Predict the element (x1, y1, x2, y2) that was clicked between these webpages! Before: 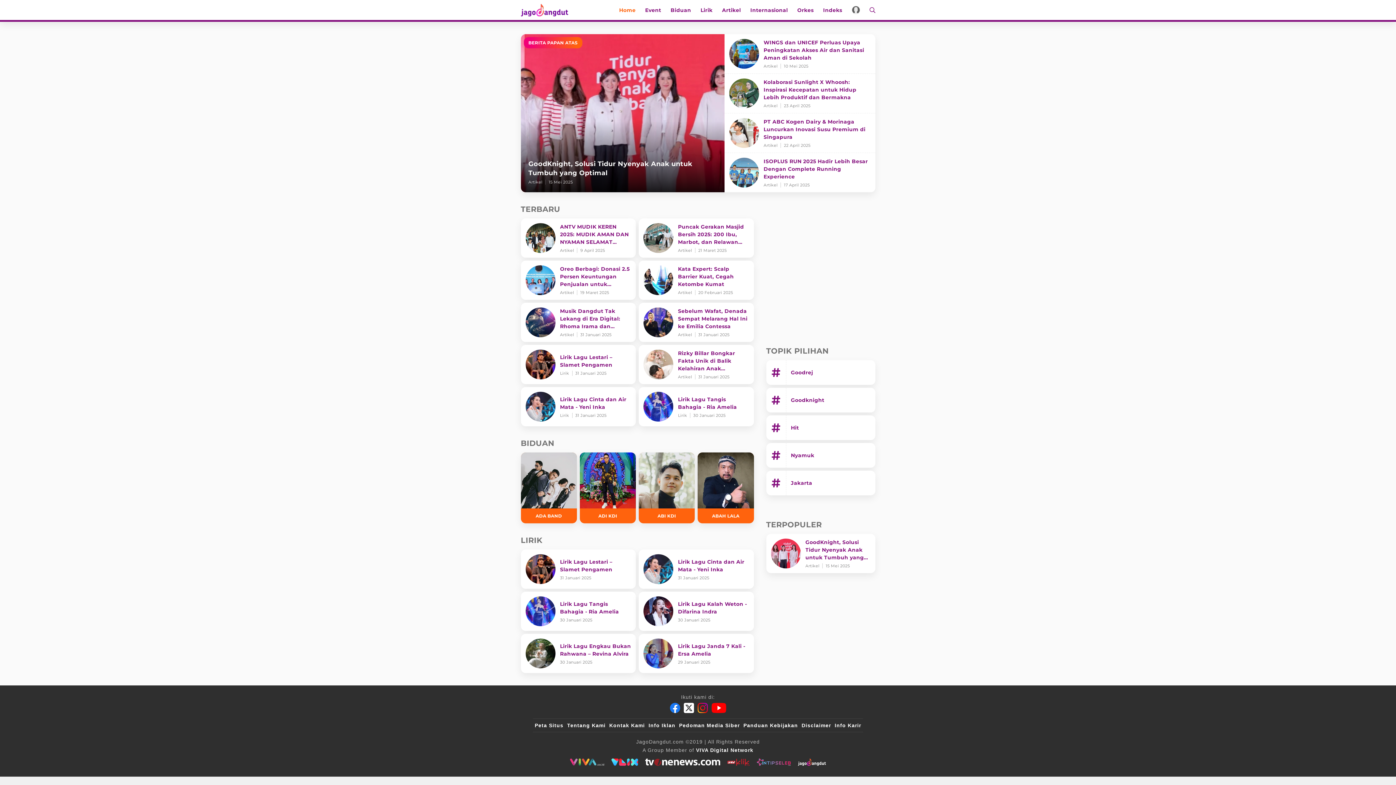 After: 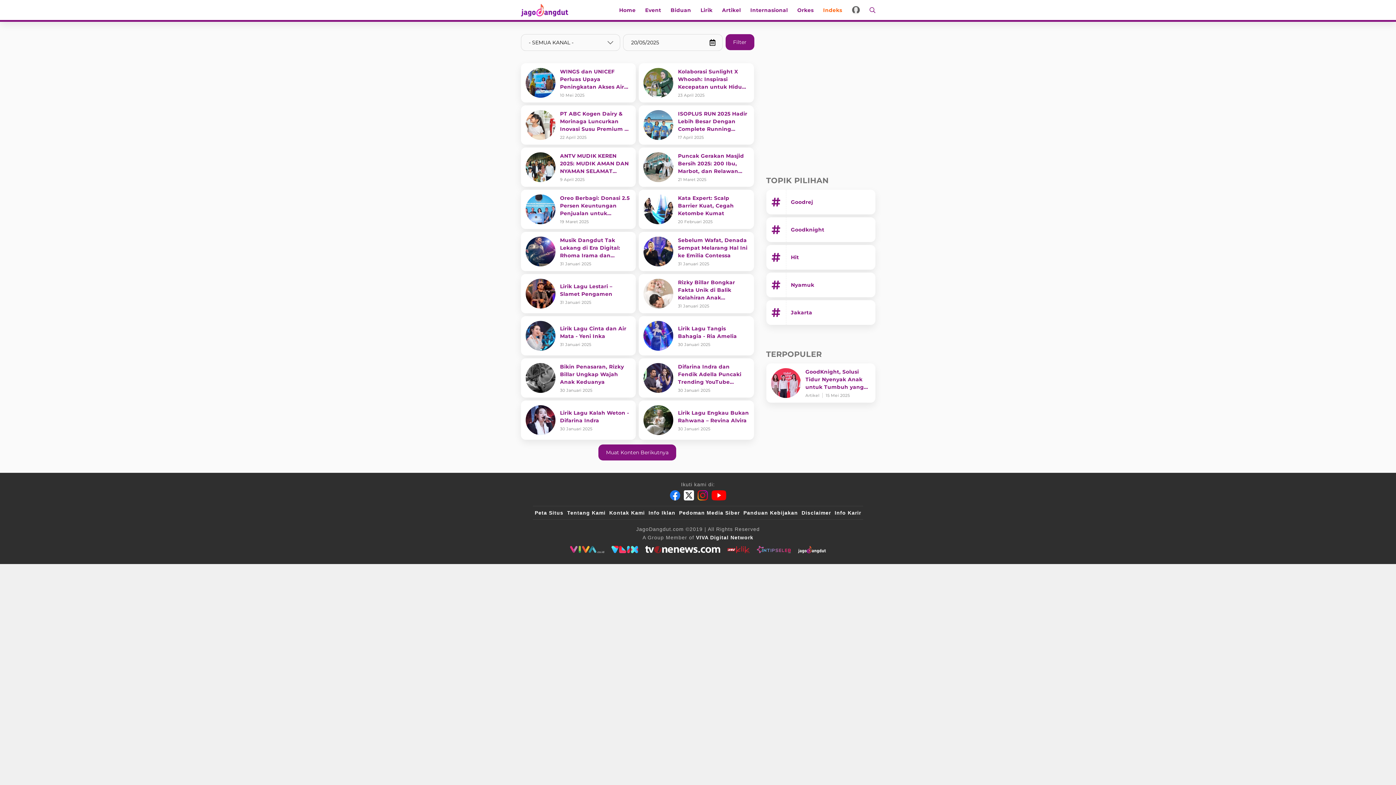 Action: bbox: (818, 0, 847, 20) label: Indeks